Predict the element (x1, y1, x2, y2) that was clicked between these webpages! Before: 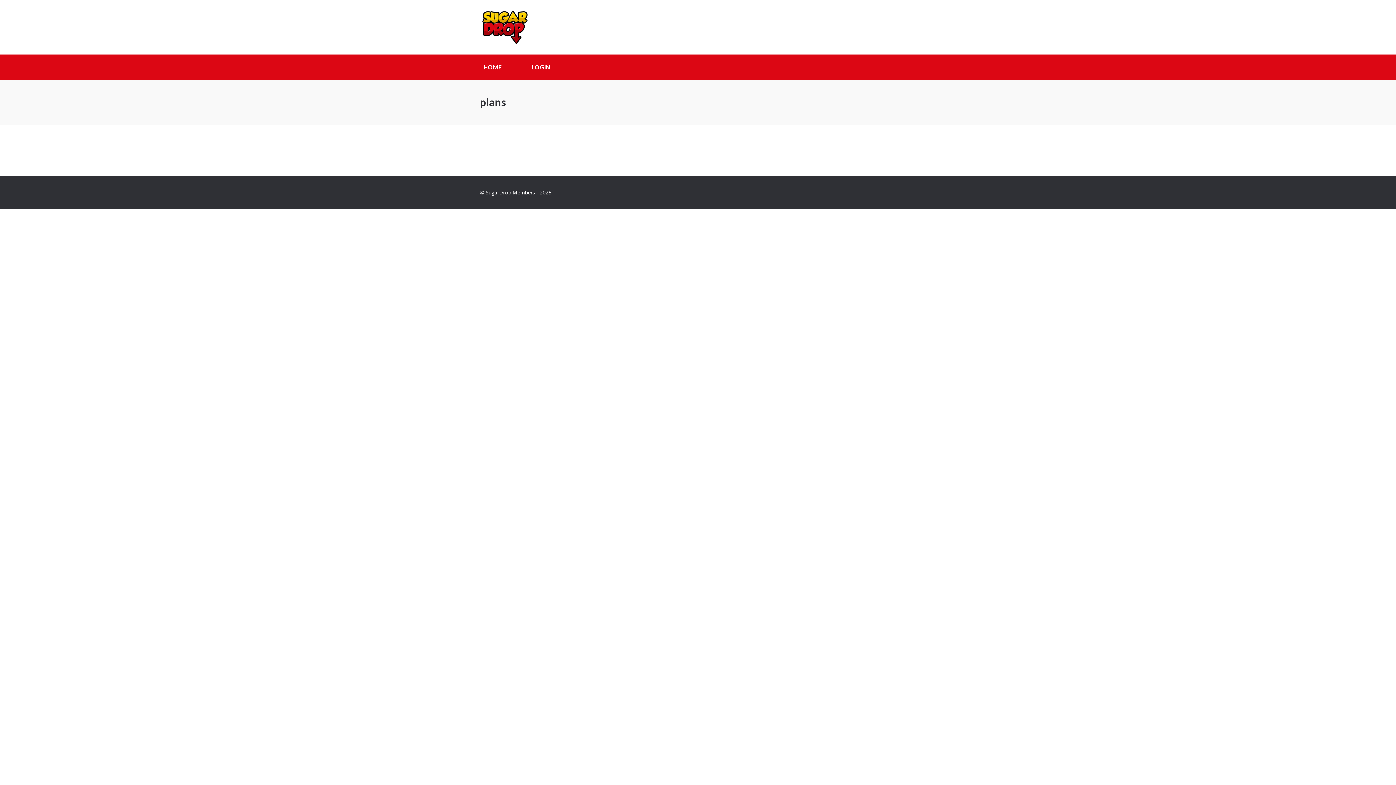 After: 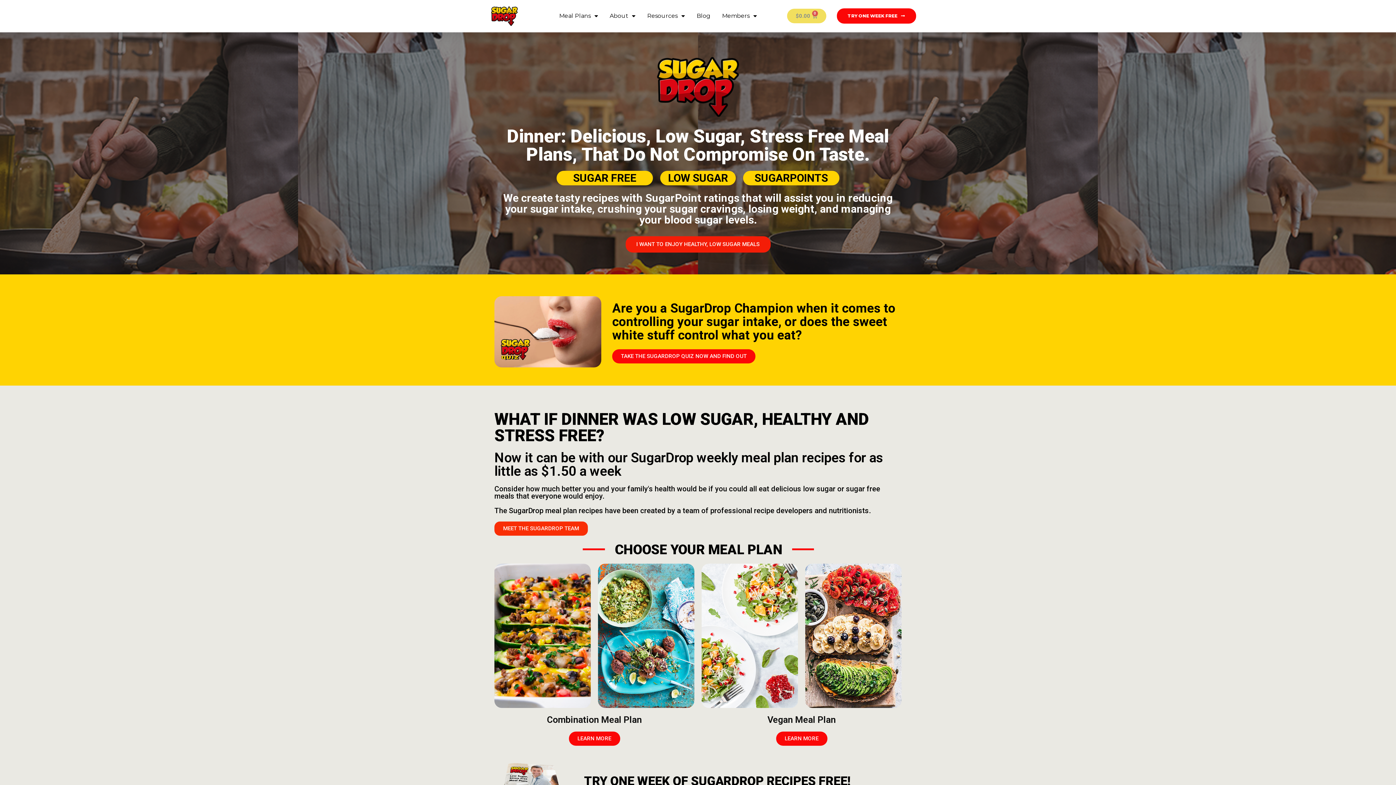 Action: bbox: (480, 60, 505, 74) label: HOME